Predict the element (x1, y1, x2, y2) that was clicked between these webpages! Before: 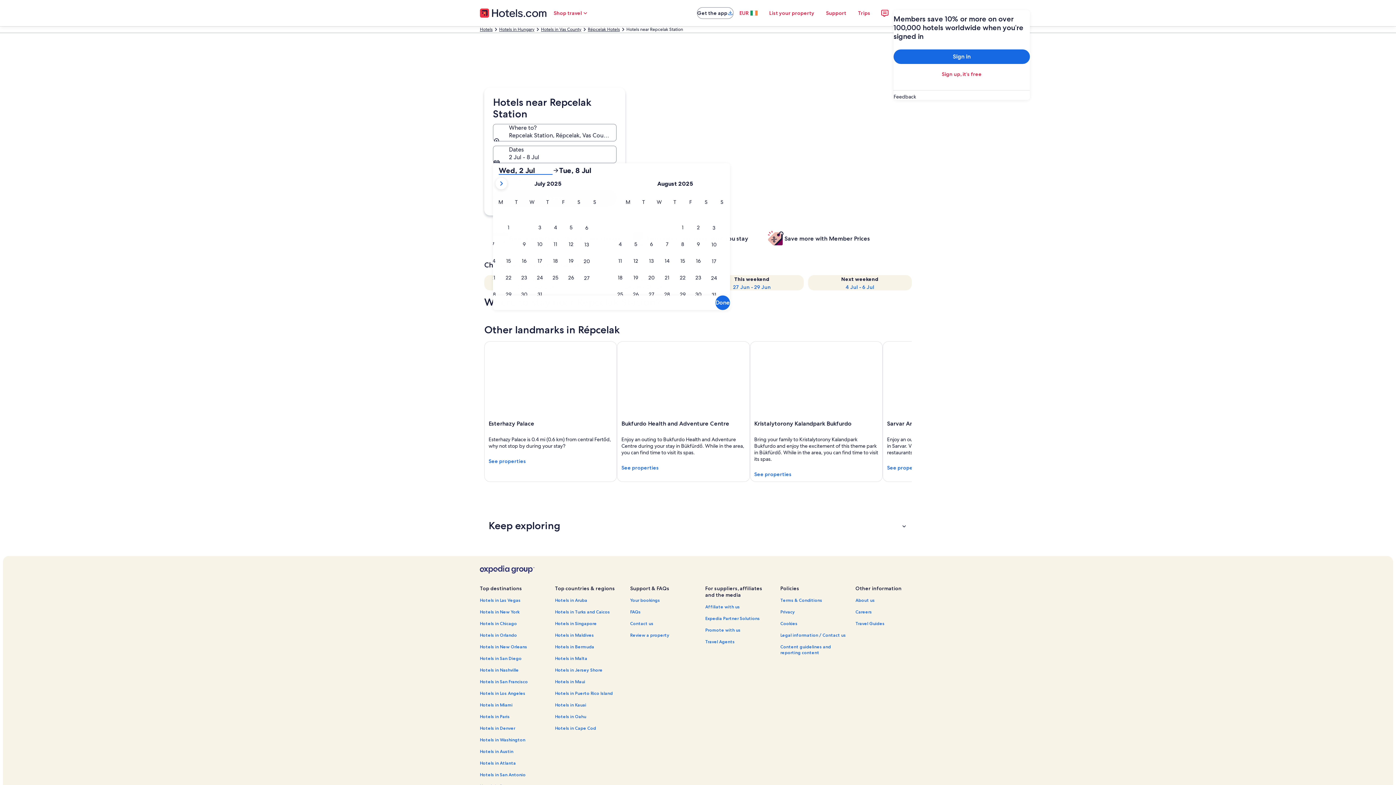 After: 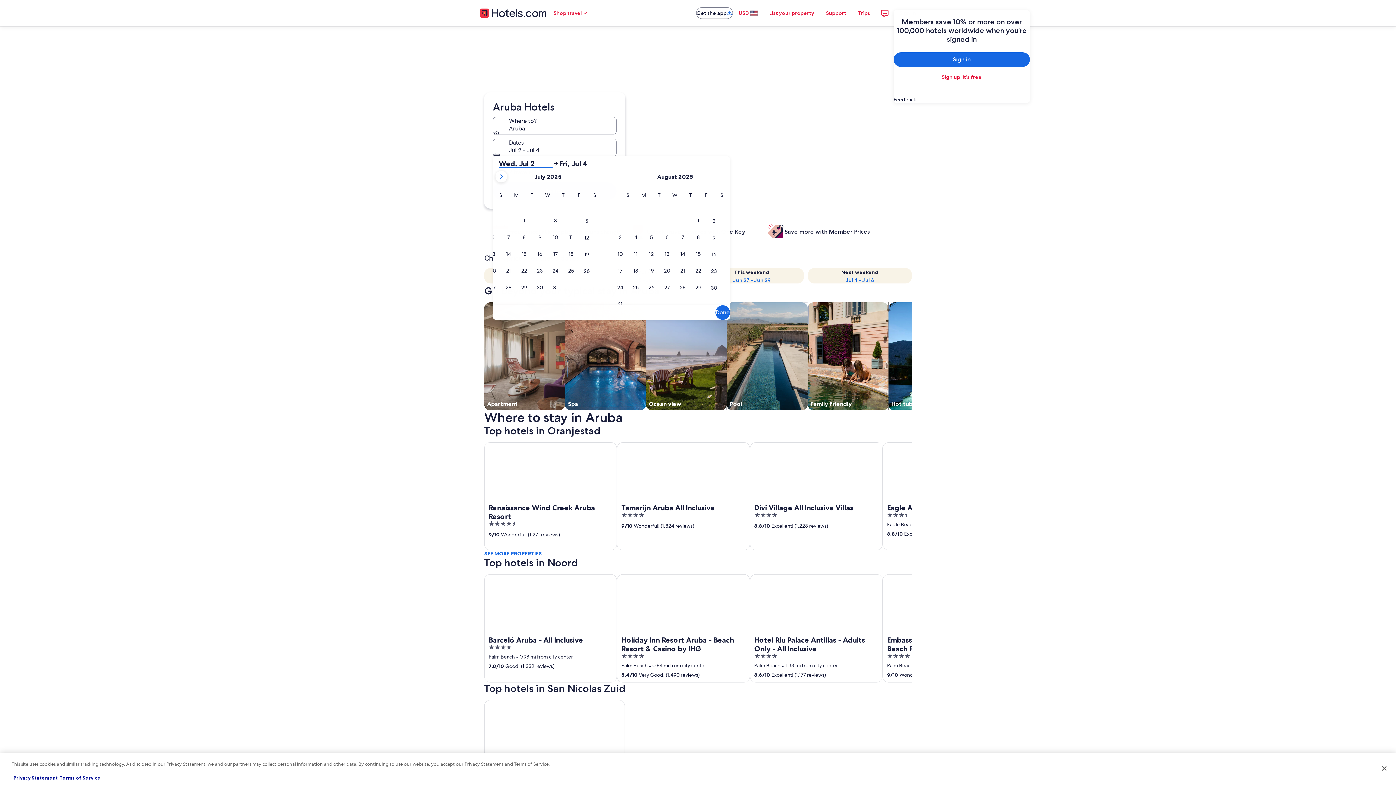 Action: bbox: (555, 597, 621, 603) label: Hotels in Aruba